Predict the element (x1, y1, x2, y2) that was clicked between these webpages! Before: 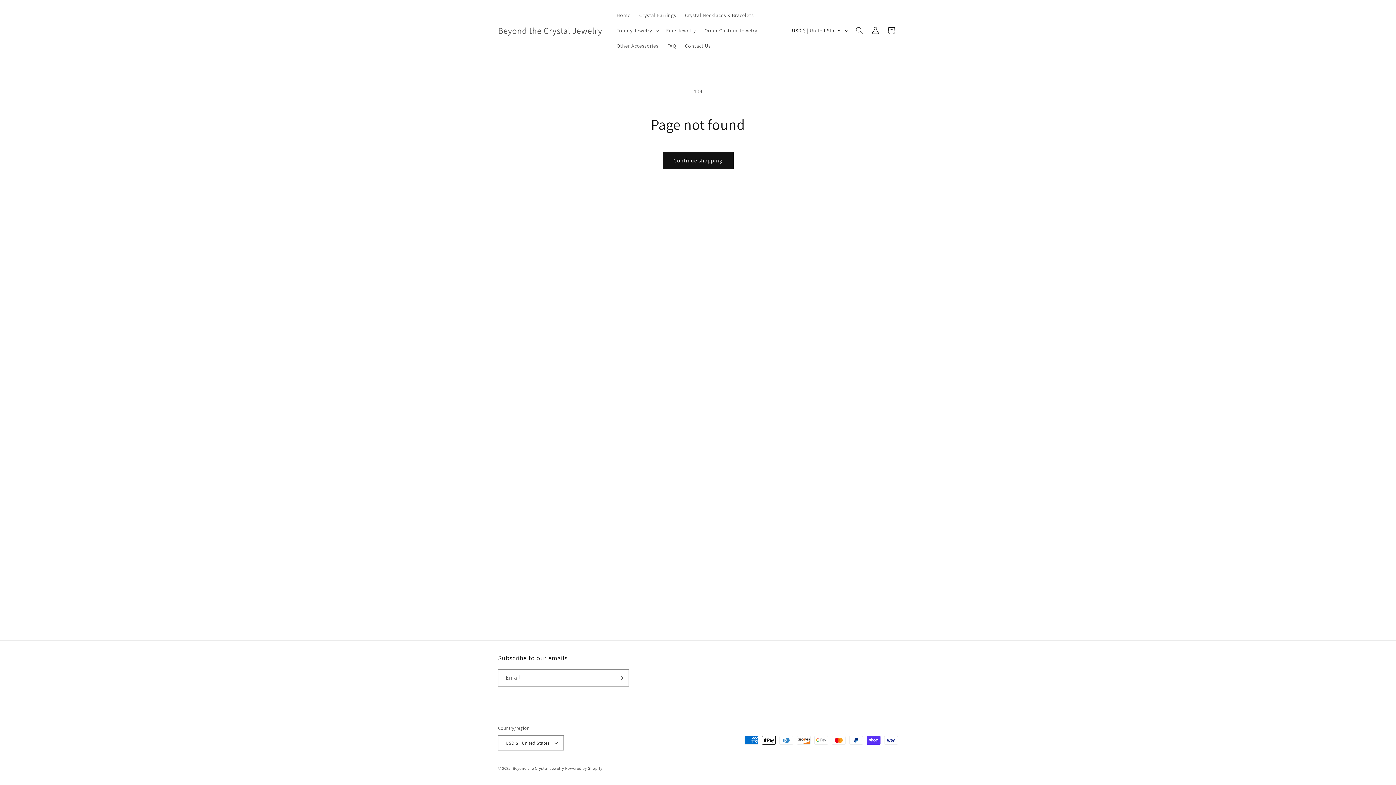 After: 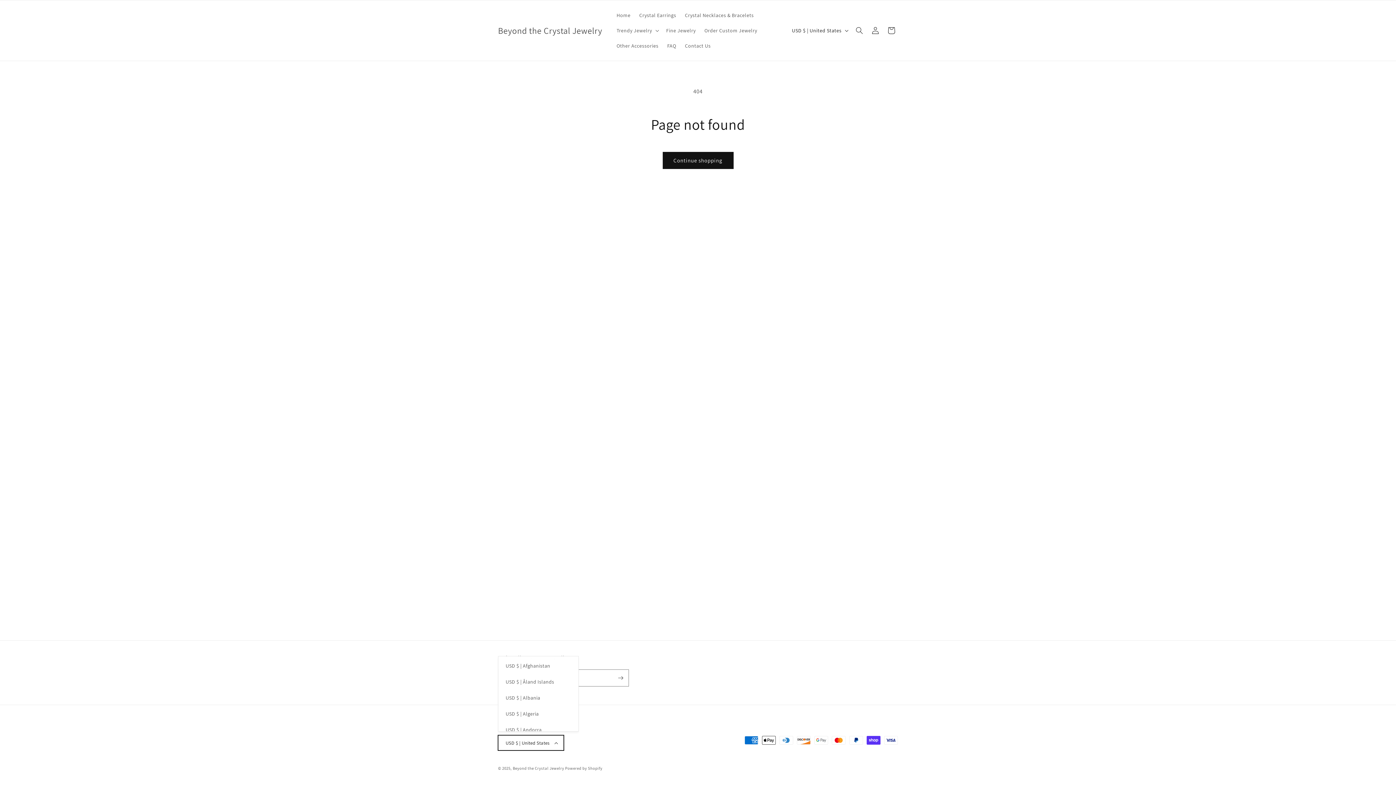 Action: bbox: (498, 735, 564, 750) label: USD $ | United States